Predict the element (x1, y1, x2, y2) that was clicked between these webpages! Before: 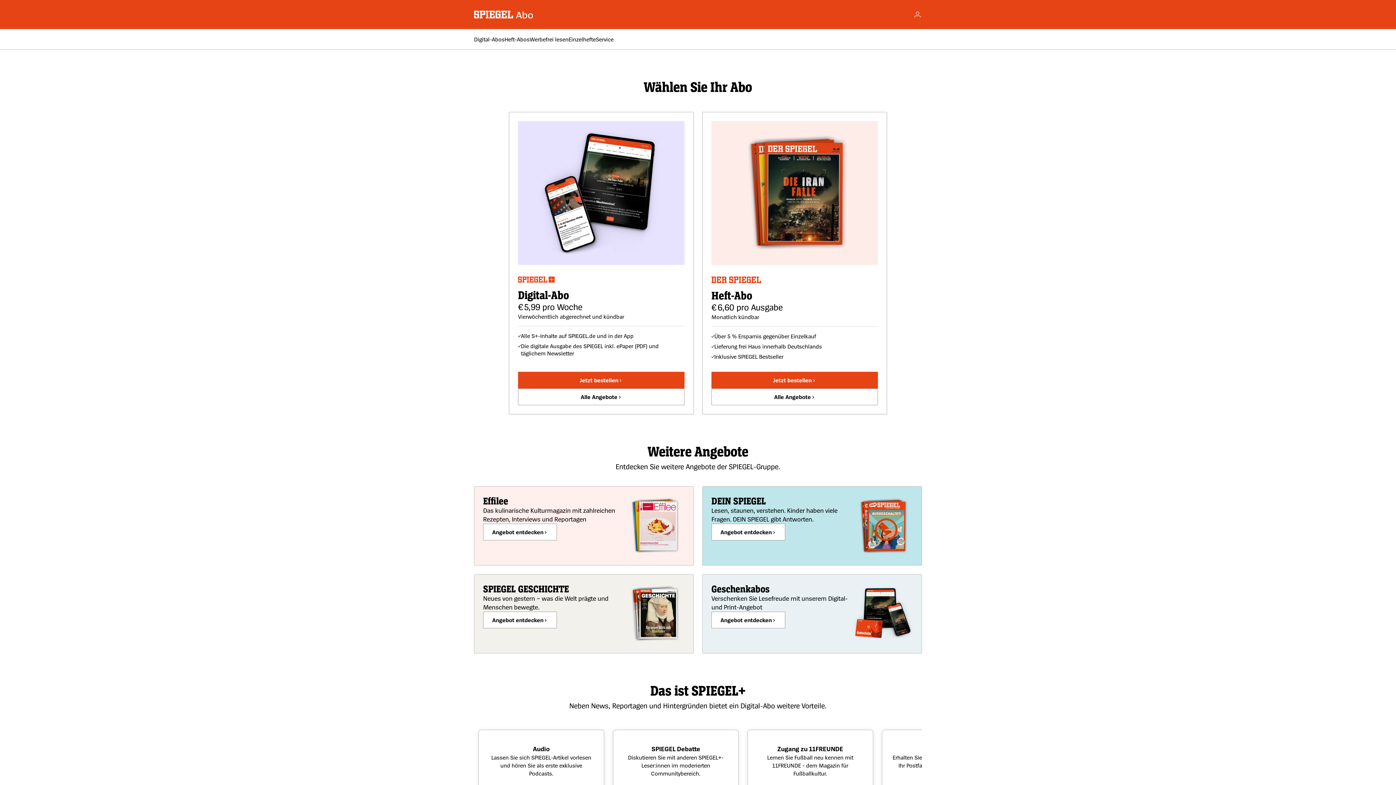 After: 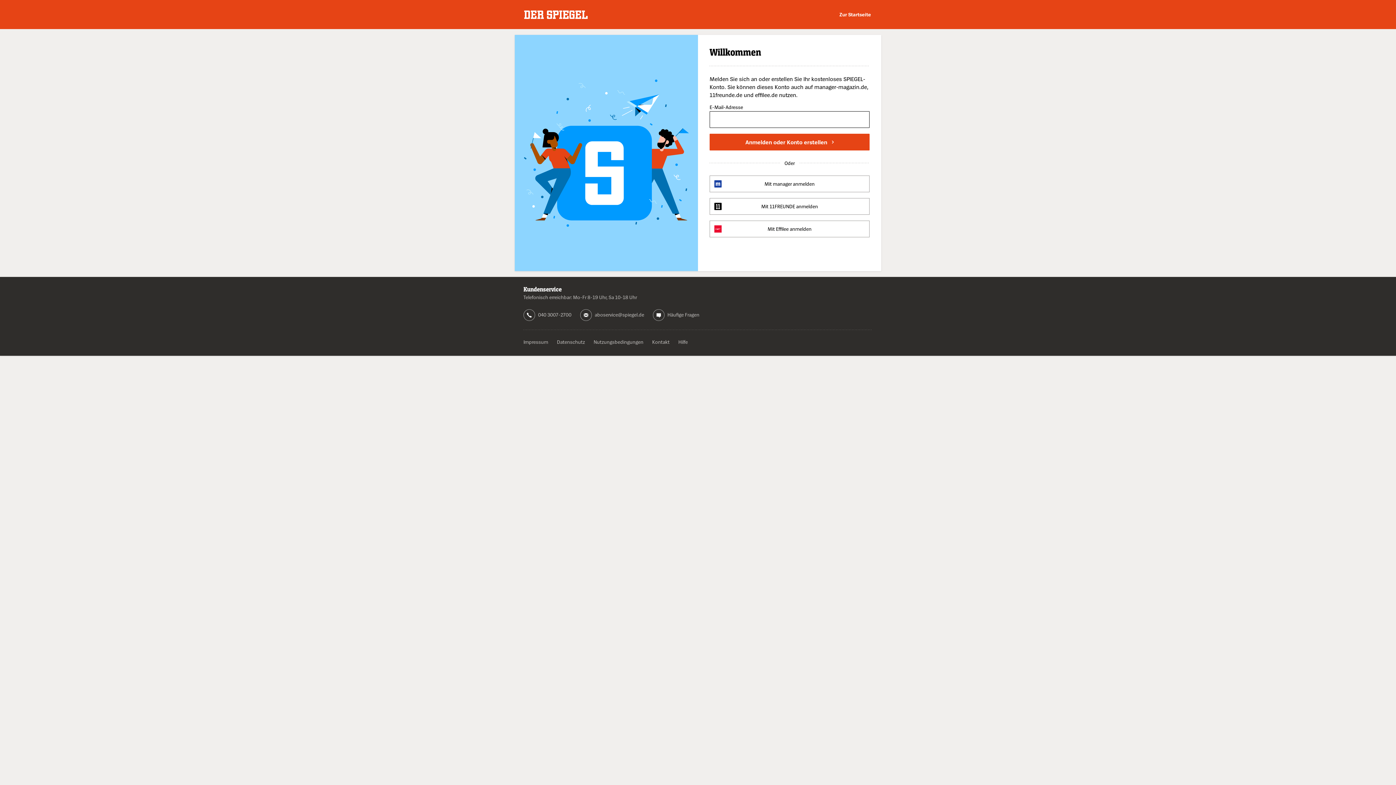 Action: bbox: (913, 10, 922, 18) label: Account